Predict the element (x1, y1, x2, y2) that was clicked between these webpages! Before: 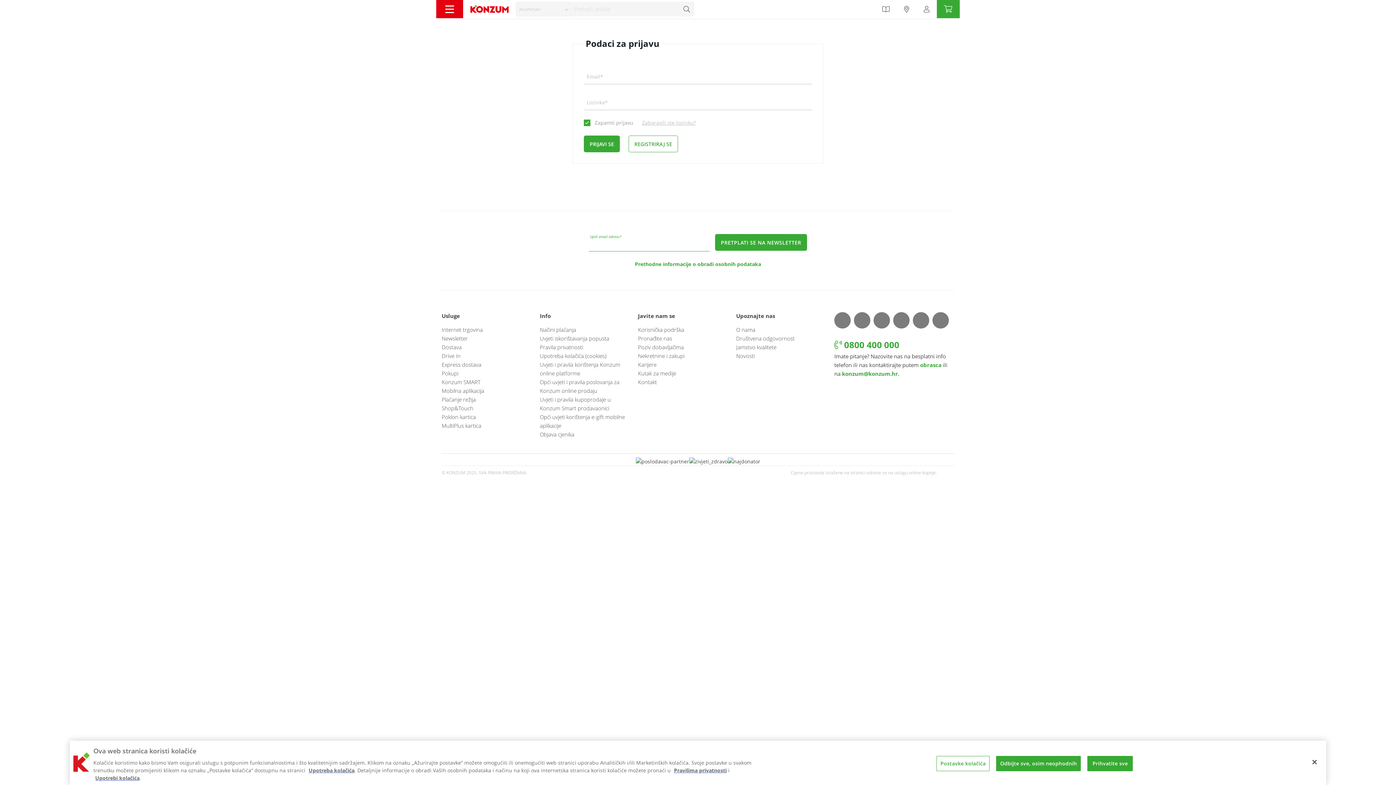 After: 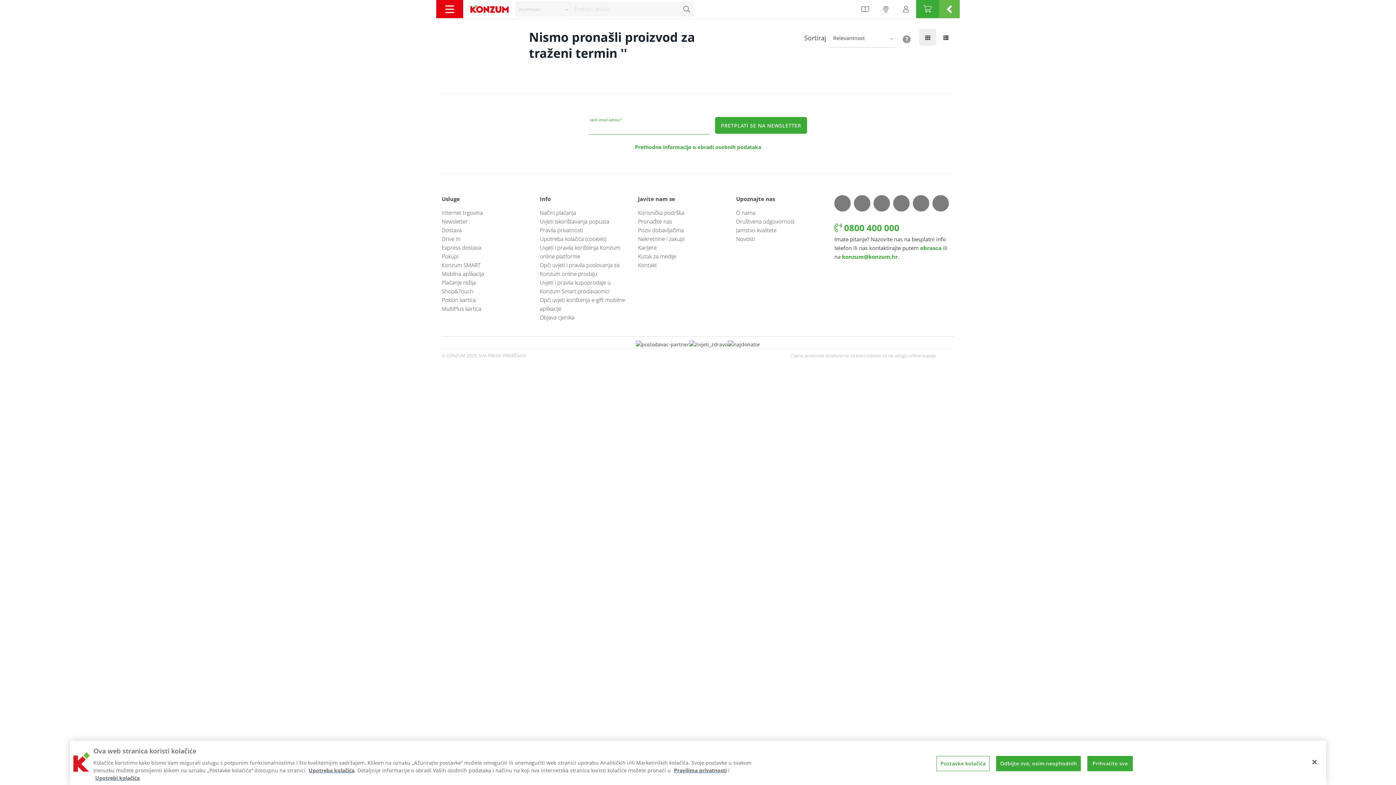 Action: bbox: (680, 1, 694, 16)